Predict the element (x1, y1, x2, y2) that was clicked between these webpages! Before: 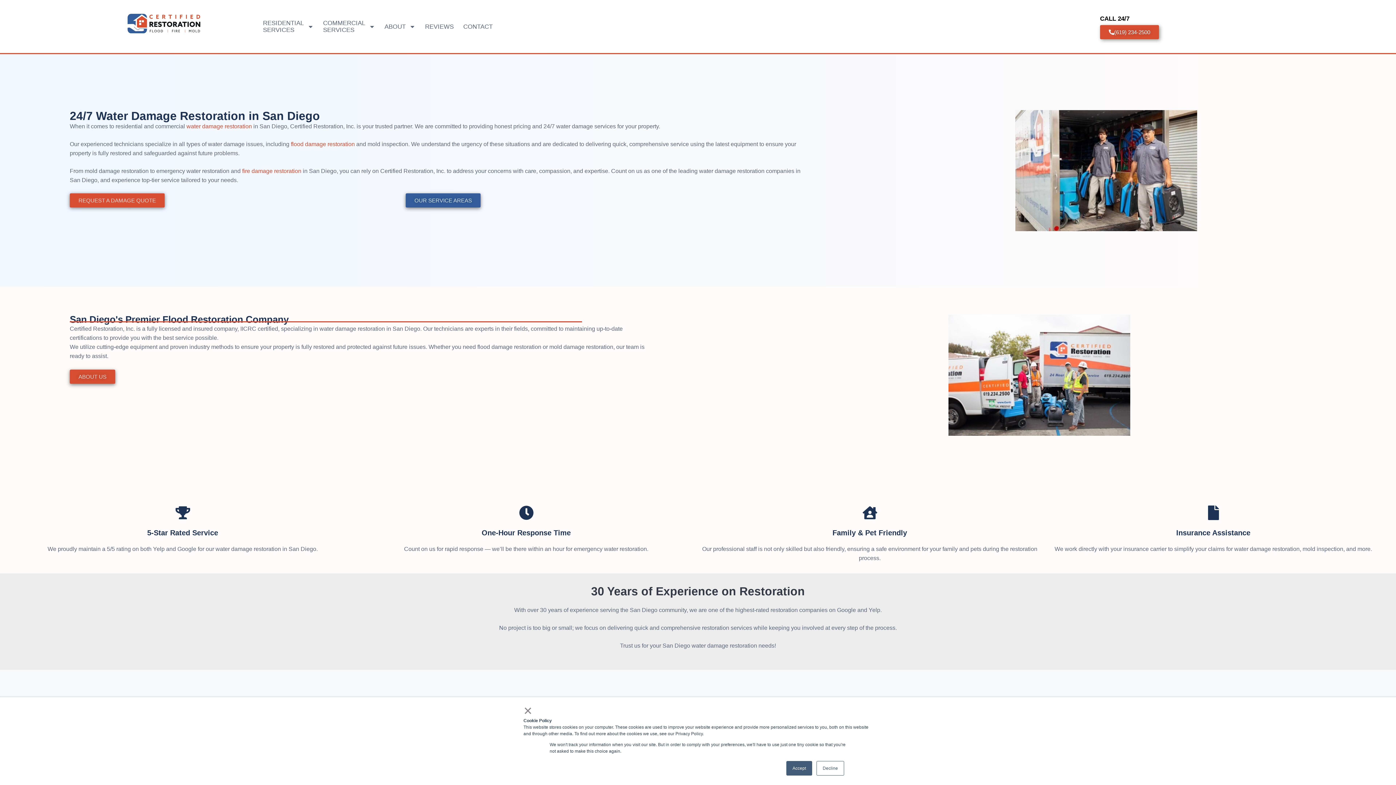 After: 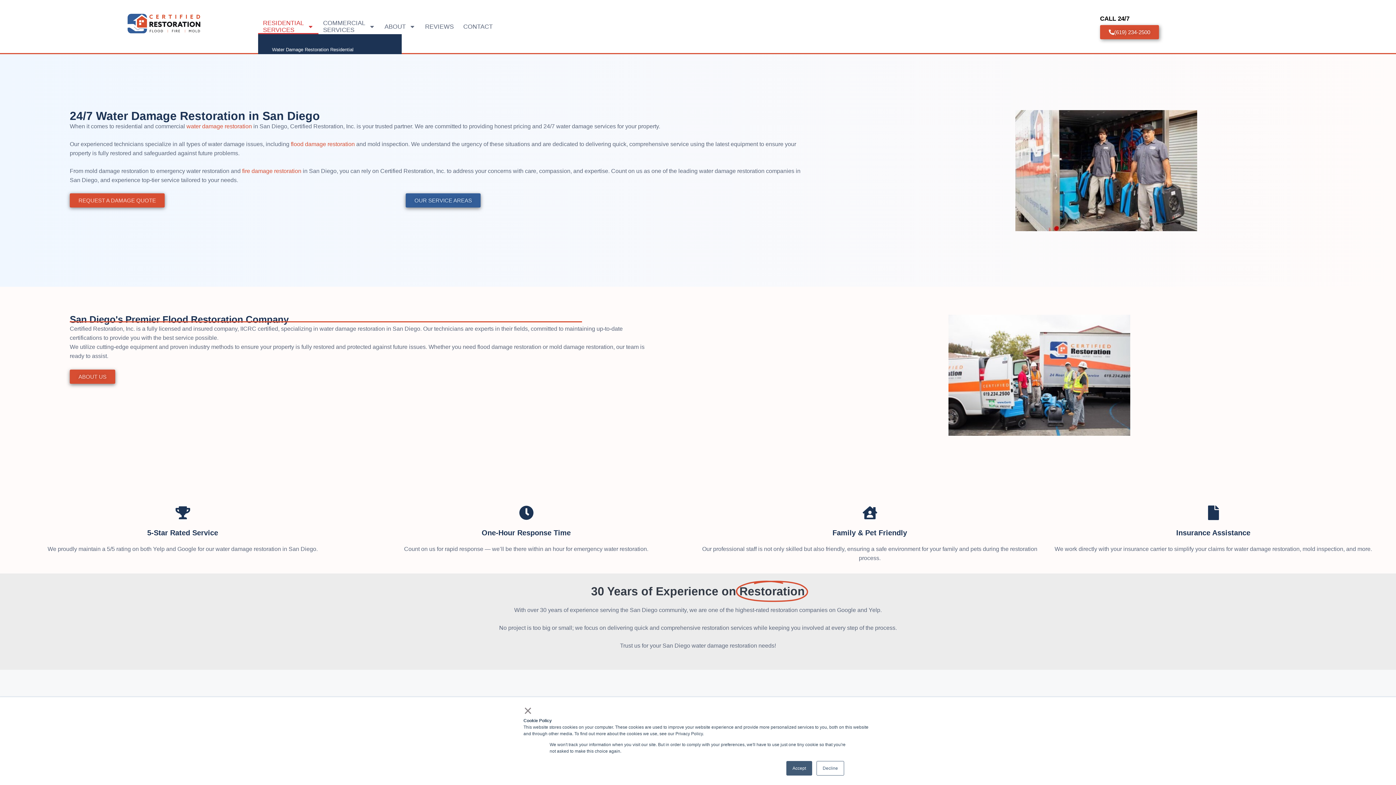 Action: label: RESIDENTIAL
SERVICES bbox: (258, 18, 318, 34)